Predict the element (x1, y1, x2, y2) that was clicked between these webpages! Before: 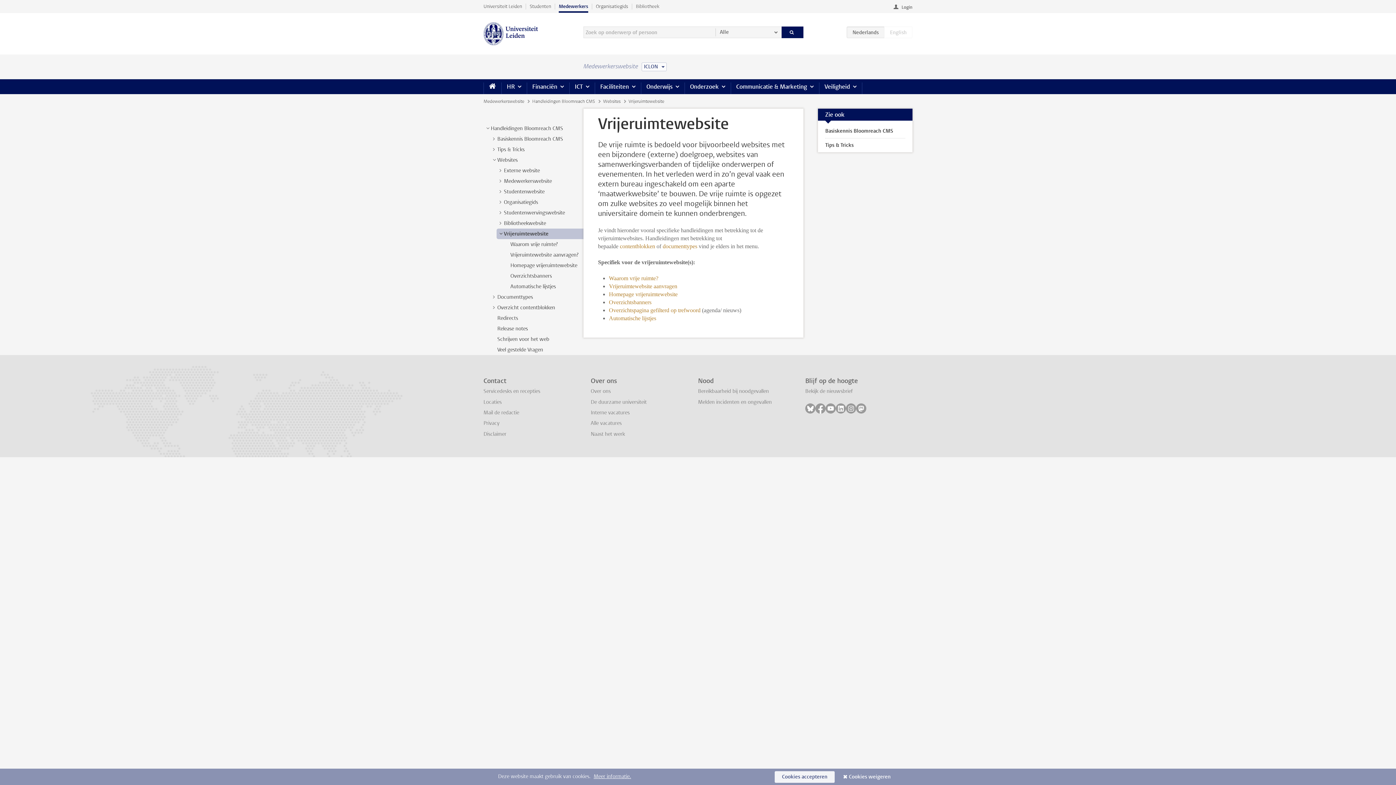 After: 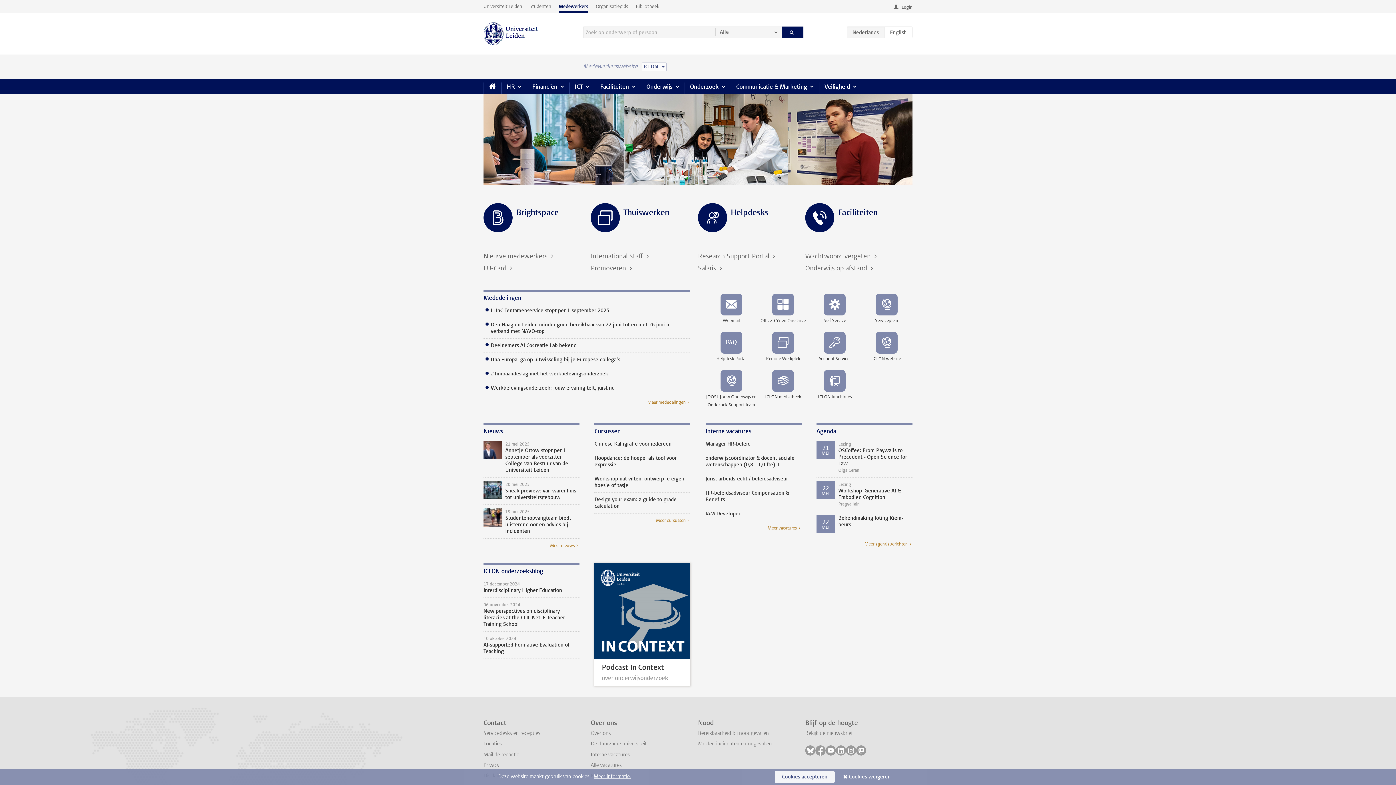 Action: label: Home bbox: (483, 79, 501, 93)